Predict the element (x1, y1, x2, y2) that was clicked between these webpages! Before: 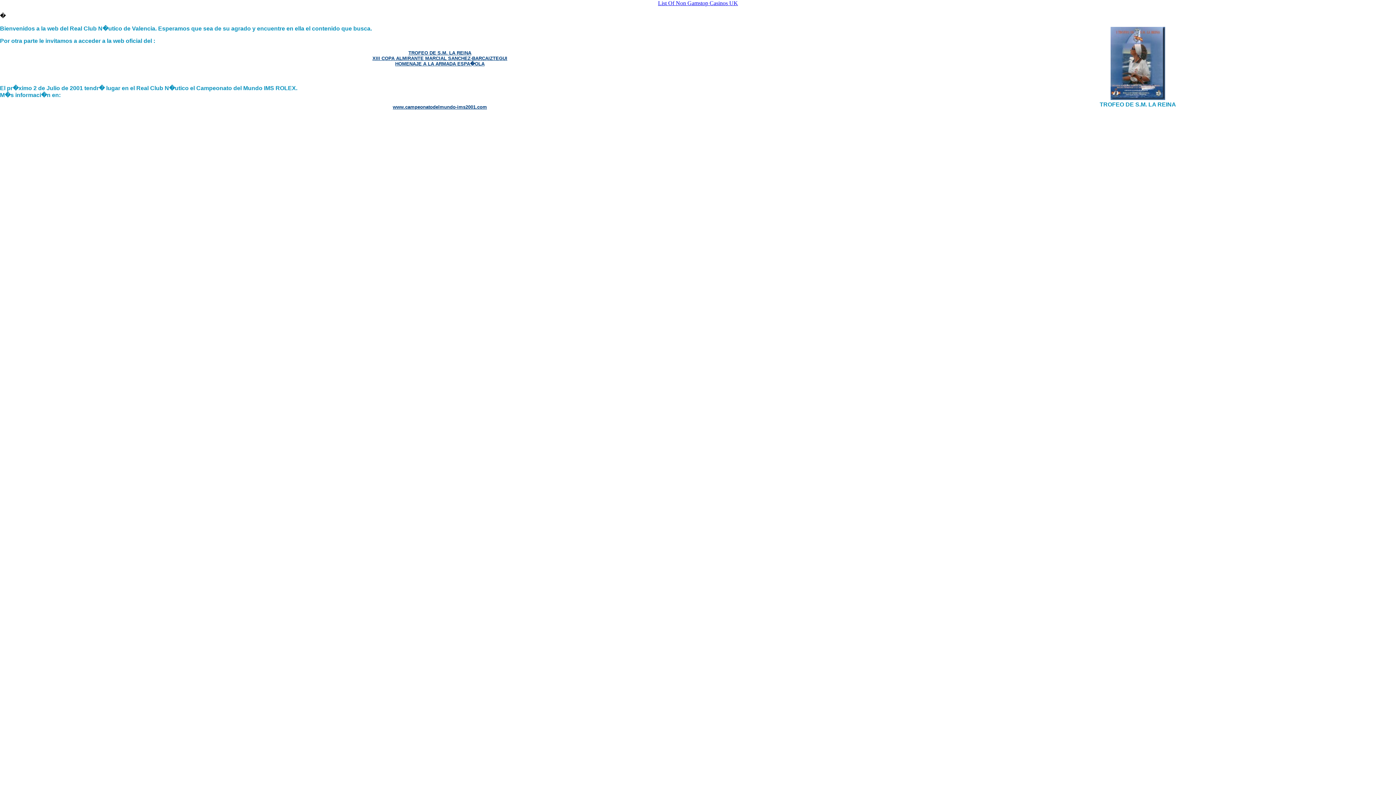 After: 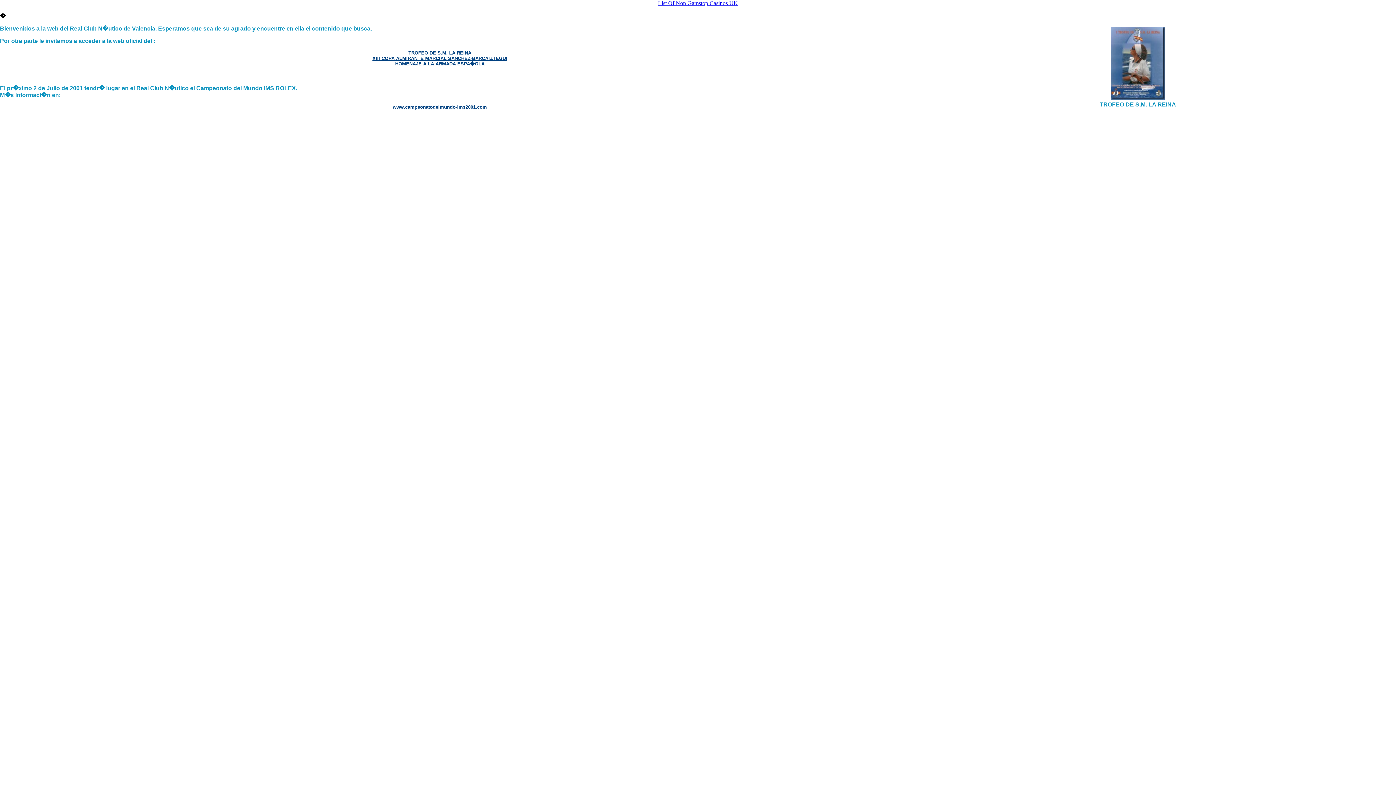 Action: label: TROFEO DE S.M. LA REINA
XIII COPA ALMIRANTE MARCIAL SANCHEZ-BARCAIZTEGUI
HOMENAJE A LA ARMADA ESPA�OLA bbox: (372, 49, 507, 66)